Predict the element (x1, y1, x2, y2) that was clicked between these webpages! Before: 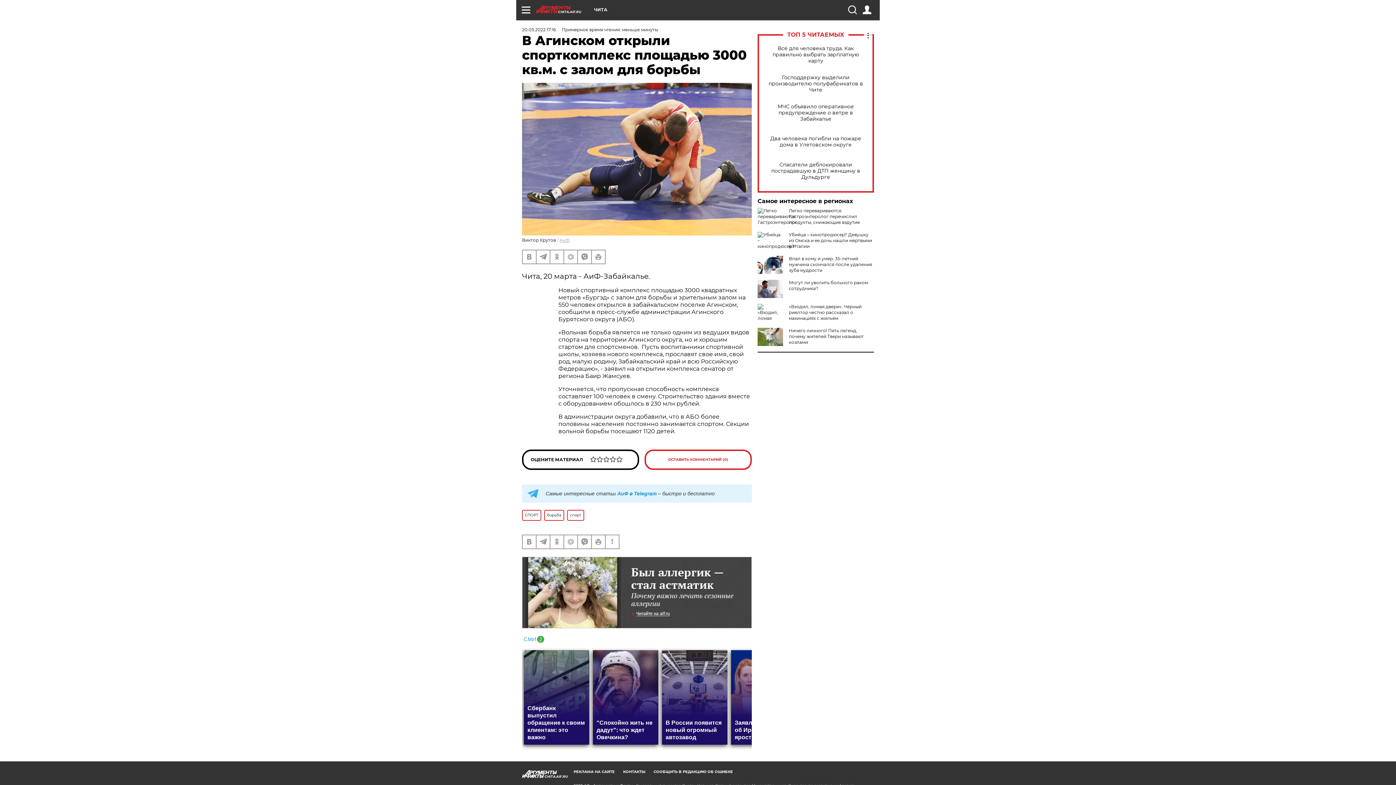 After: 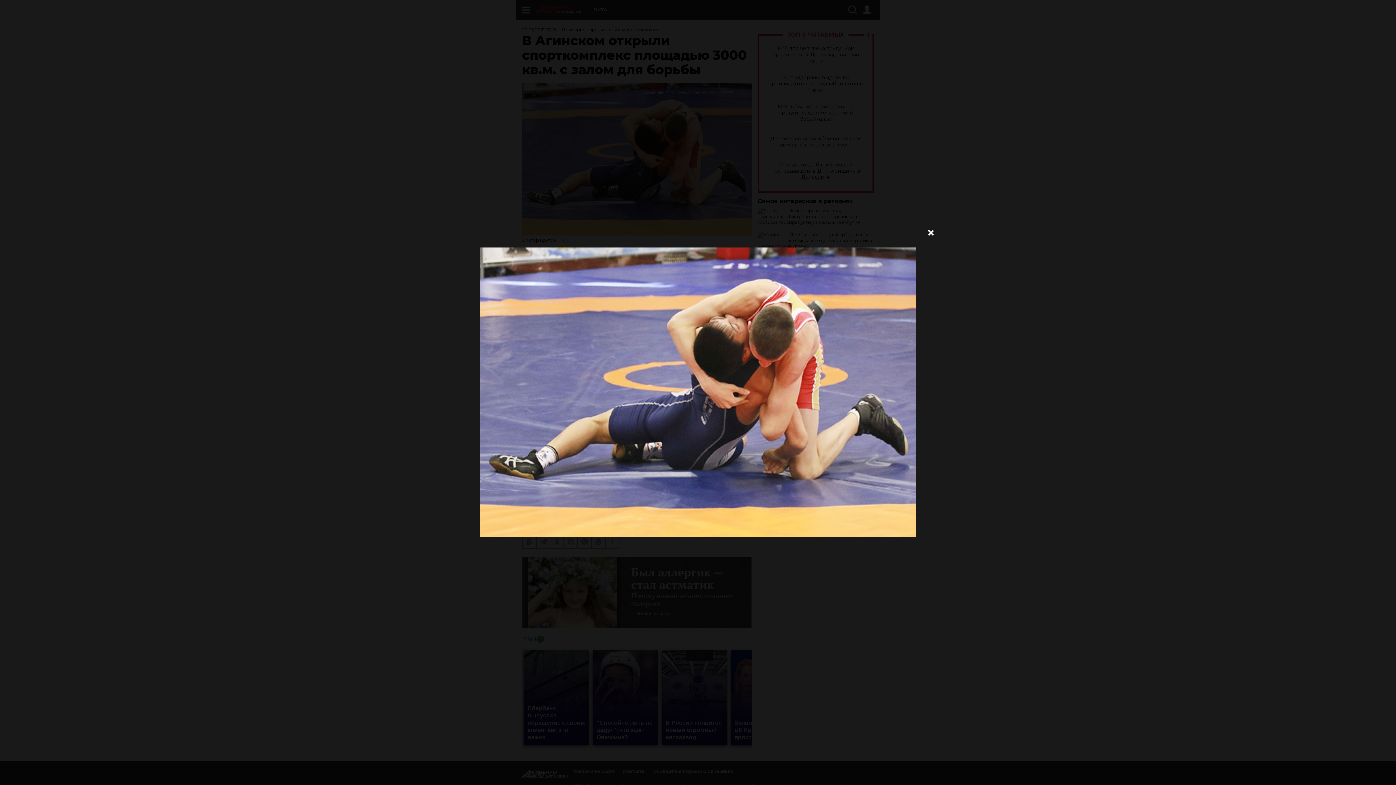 Action: bbox: (522, 82, 752, 235)